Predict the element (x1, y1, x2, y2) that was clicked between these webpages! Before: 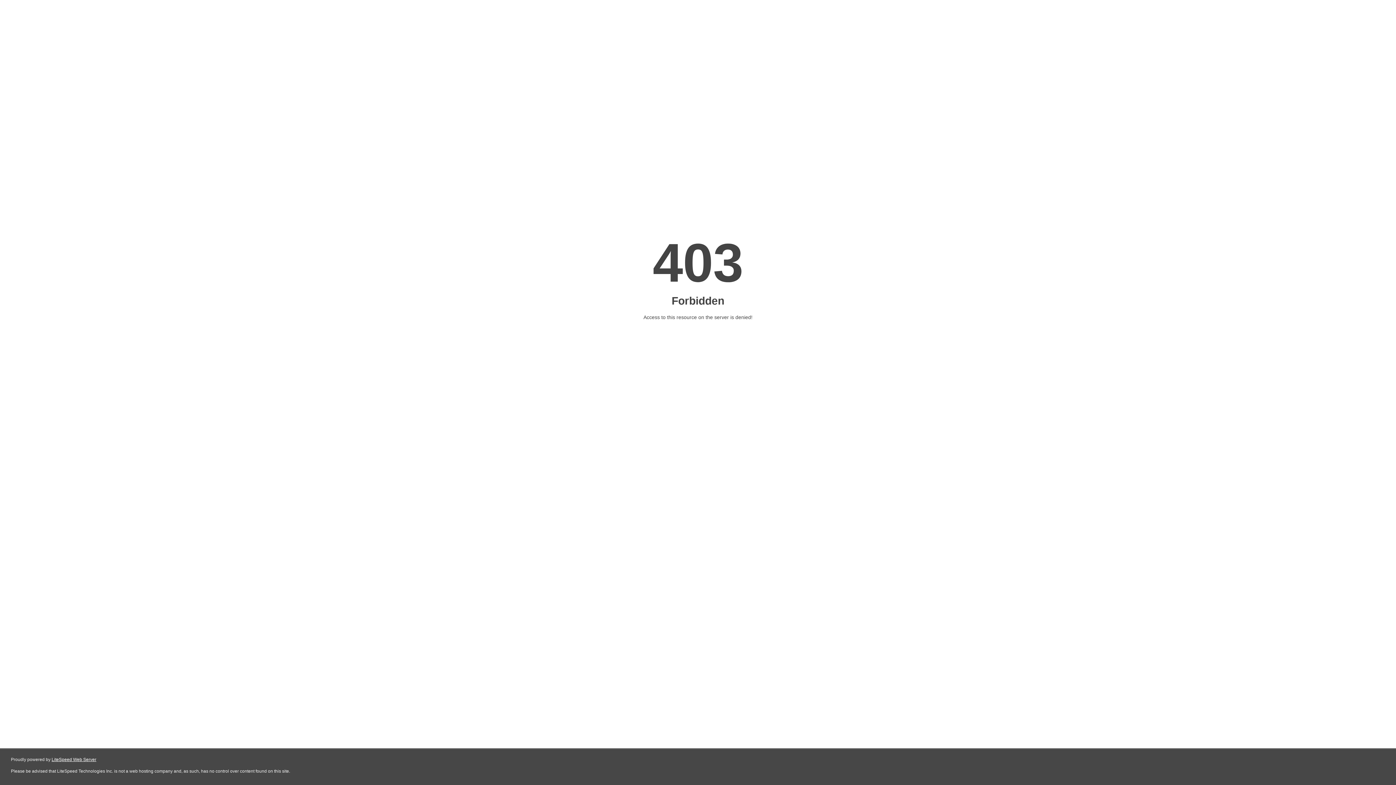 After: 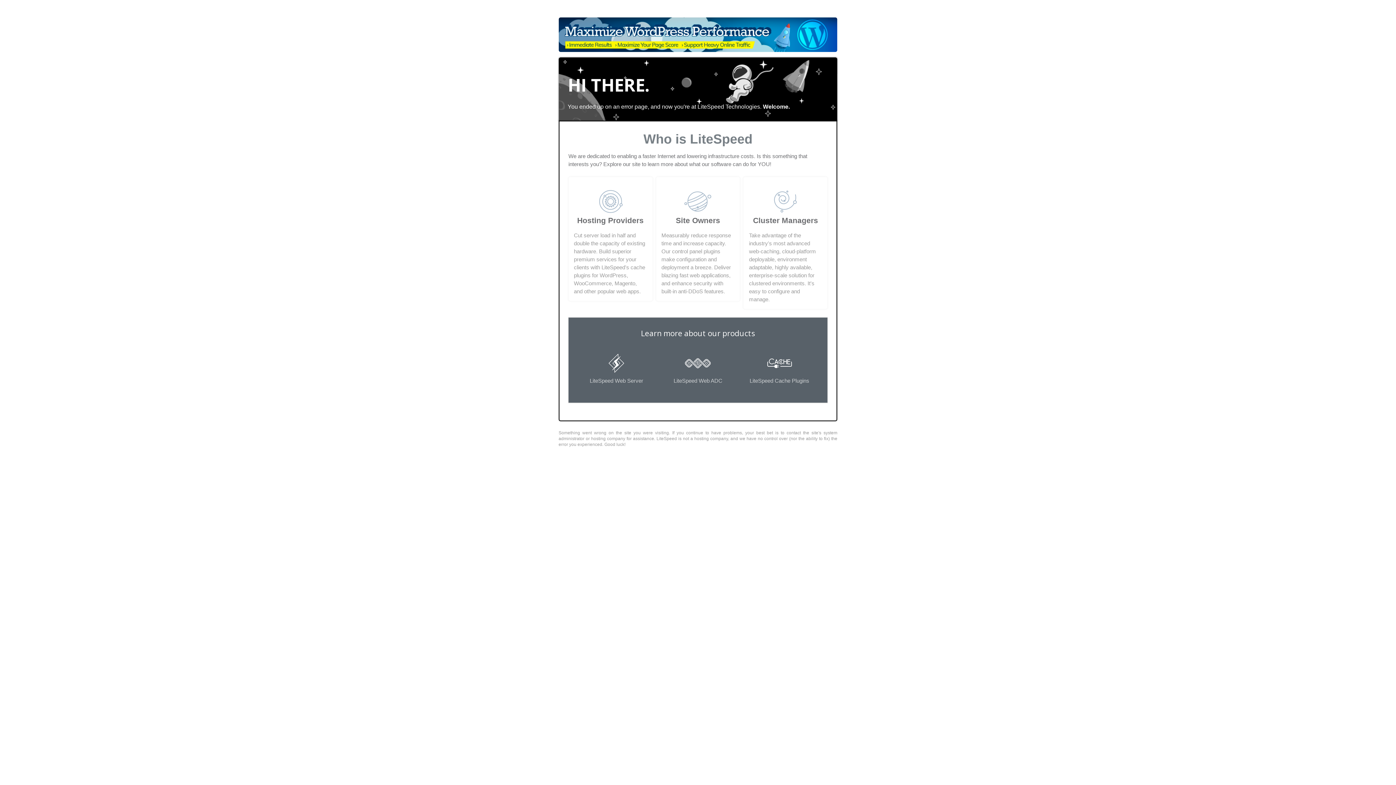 Action: bbox: (51, 757, 96, 762) label: LiteSpeed Web Server